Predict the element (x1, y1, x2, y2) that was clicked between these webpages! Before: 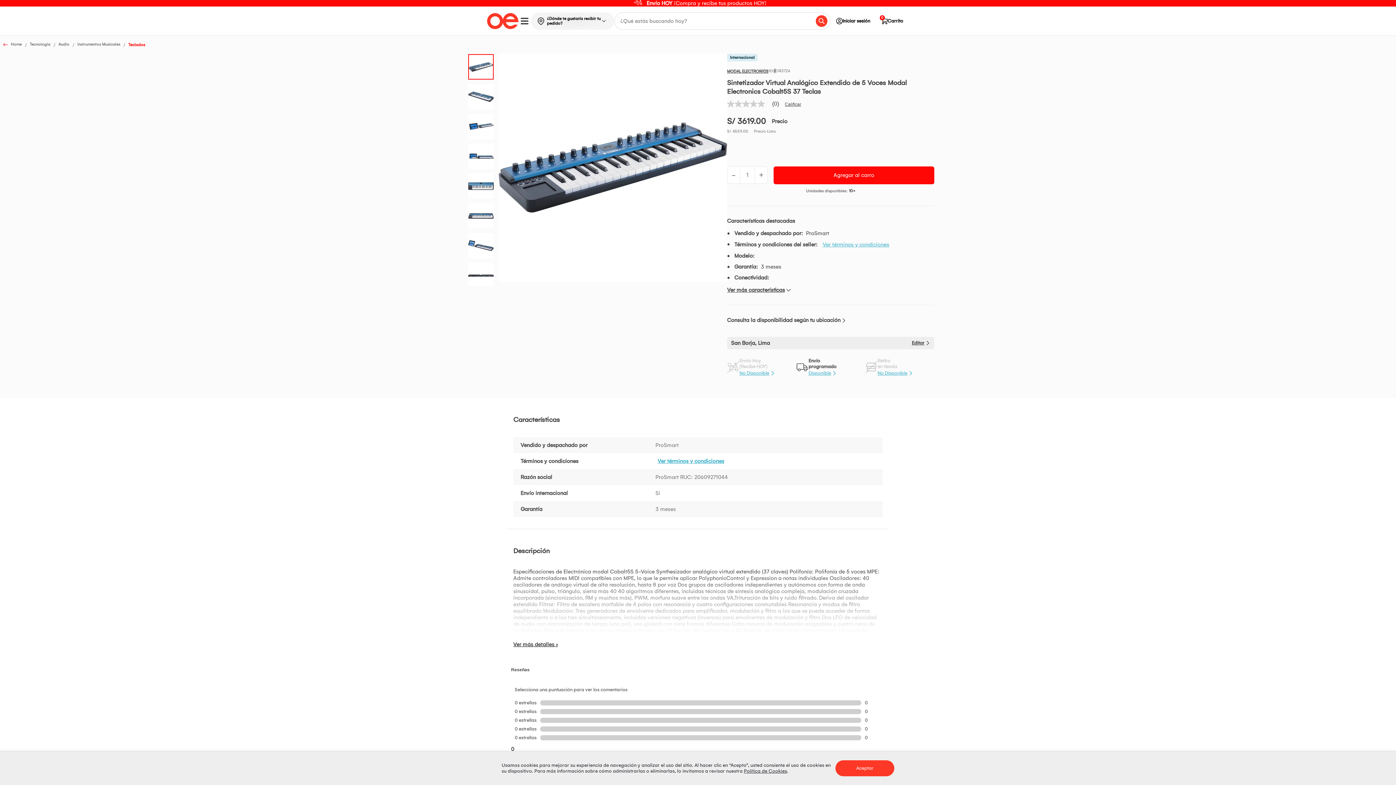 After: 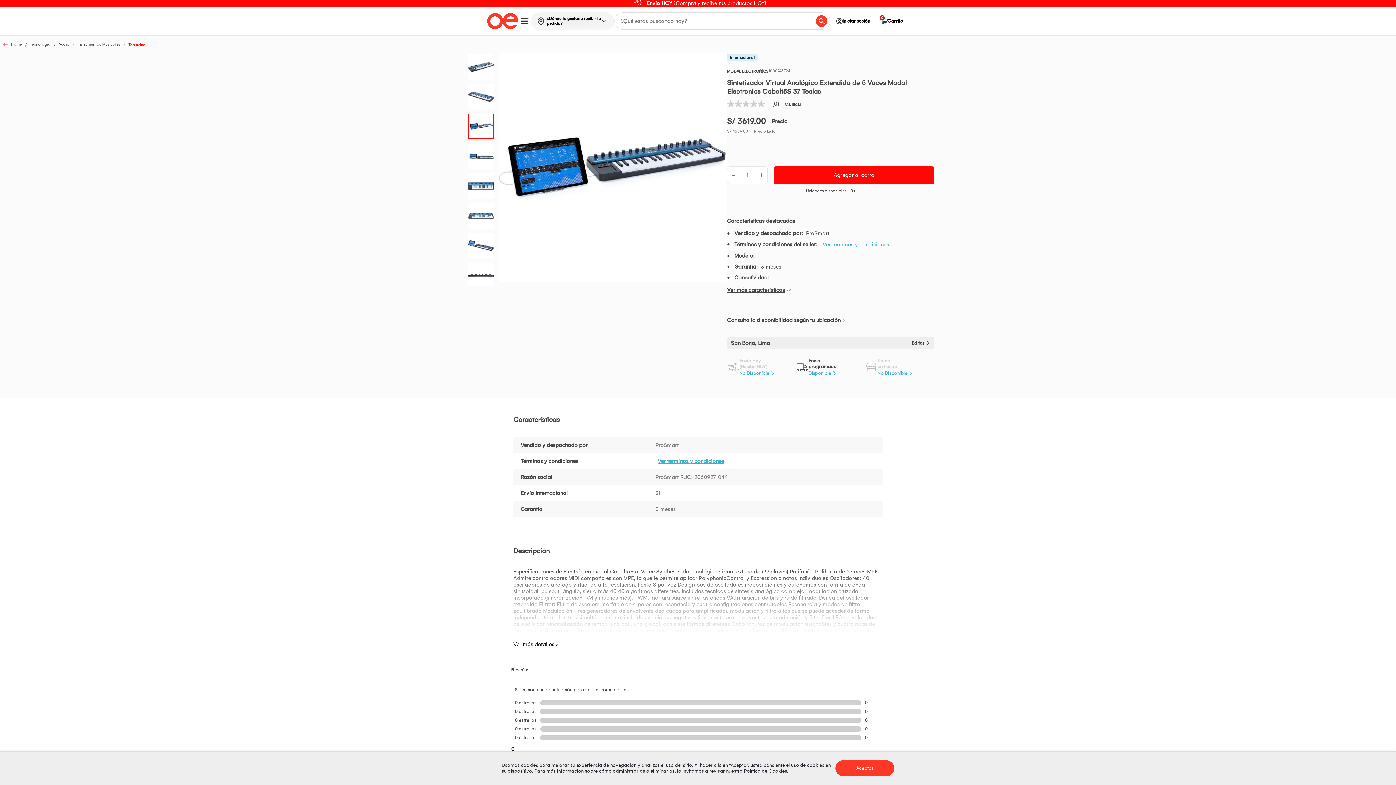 Action: bbox: (467, 113, 498, 138)